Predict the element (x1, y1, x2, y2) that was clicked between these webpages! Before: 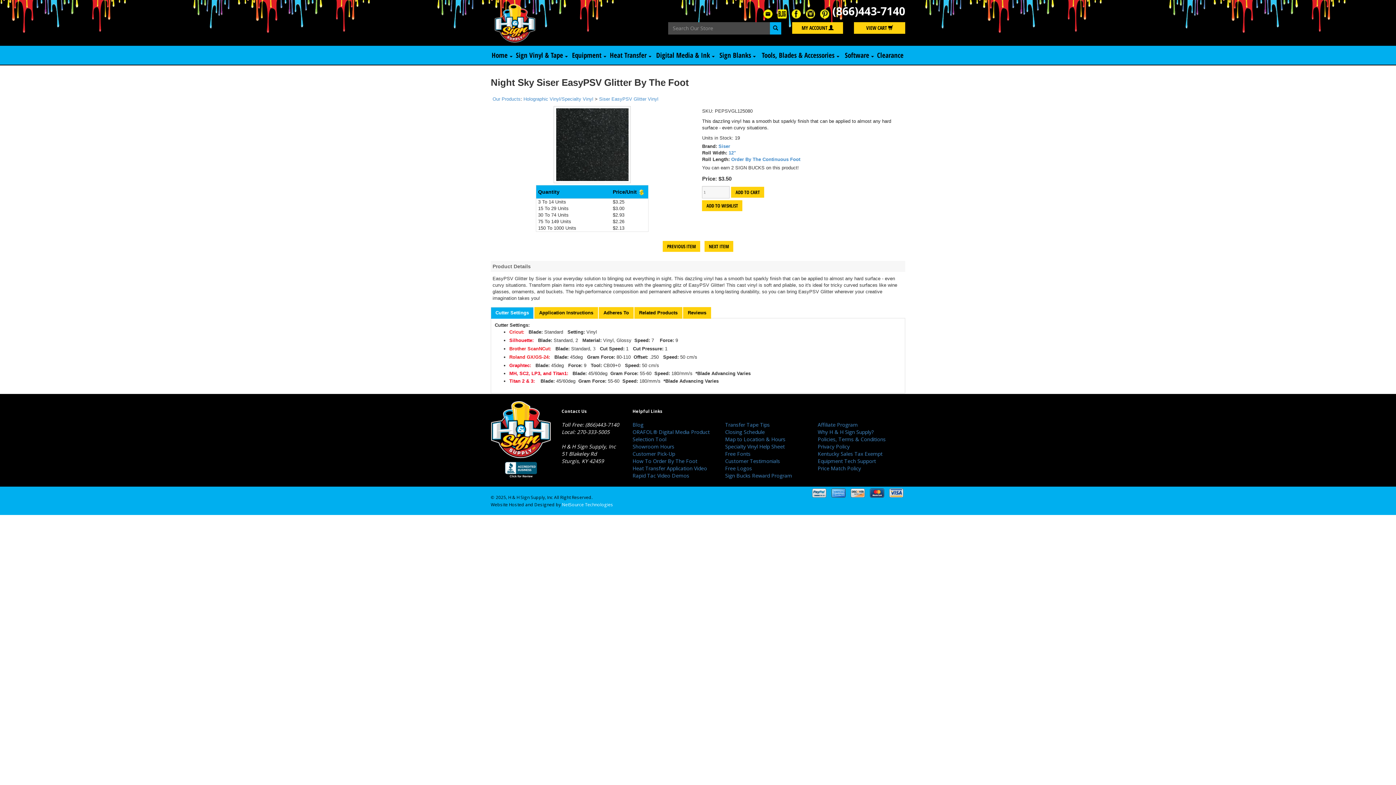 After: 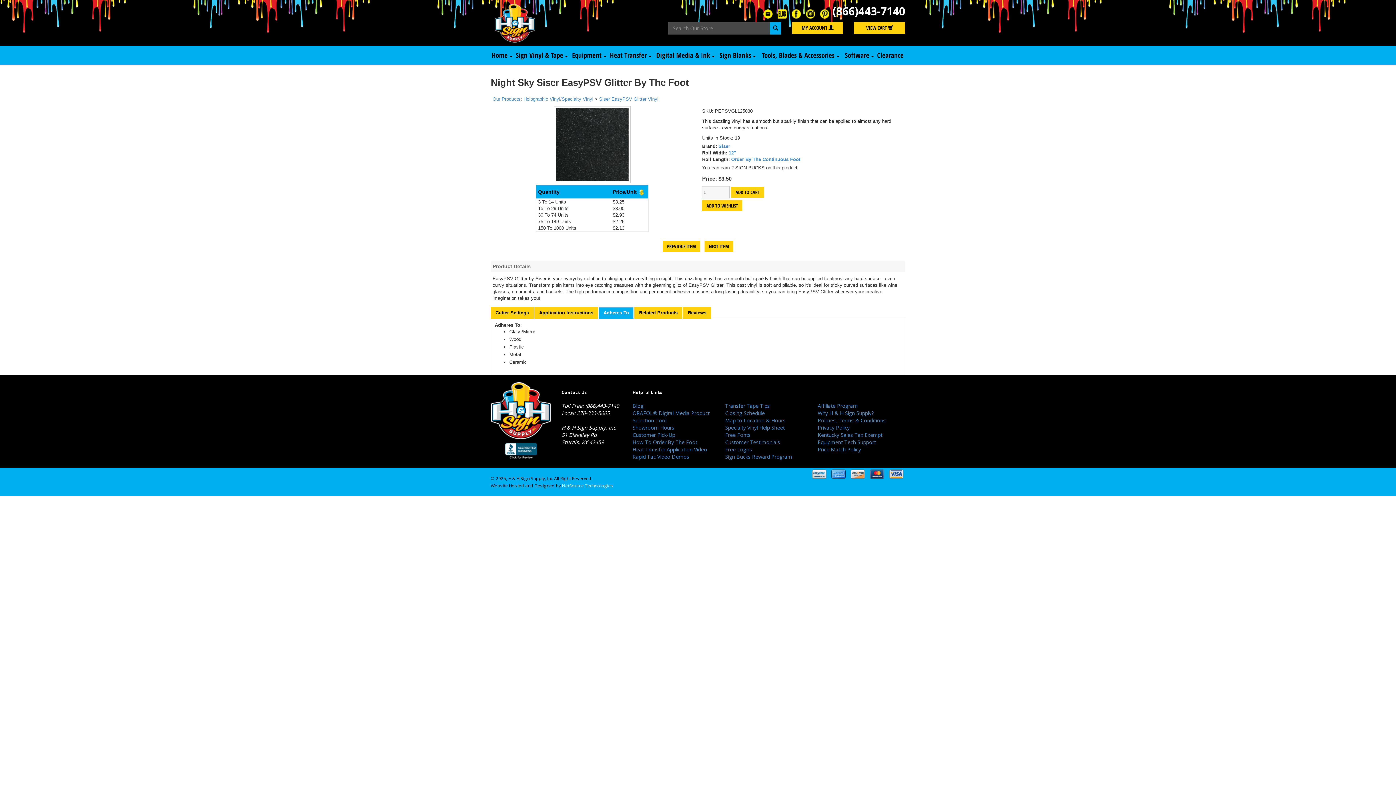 Action: label: Adheres To bbox: (598, 307, 633, 318)